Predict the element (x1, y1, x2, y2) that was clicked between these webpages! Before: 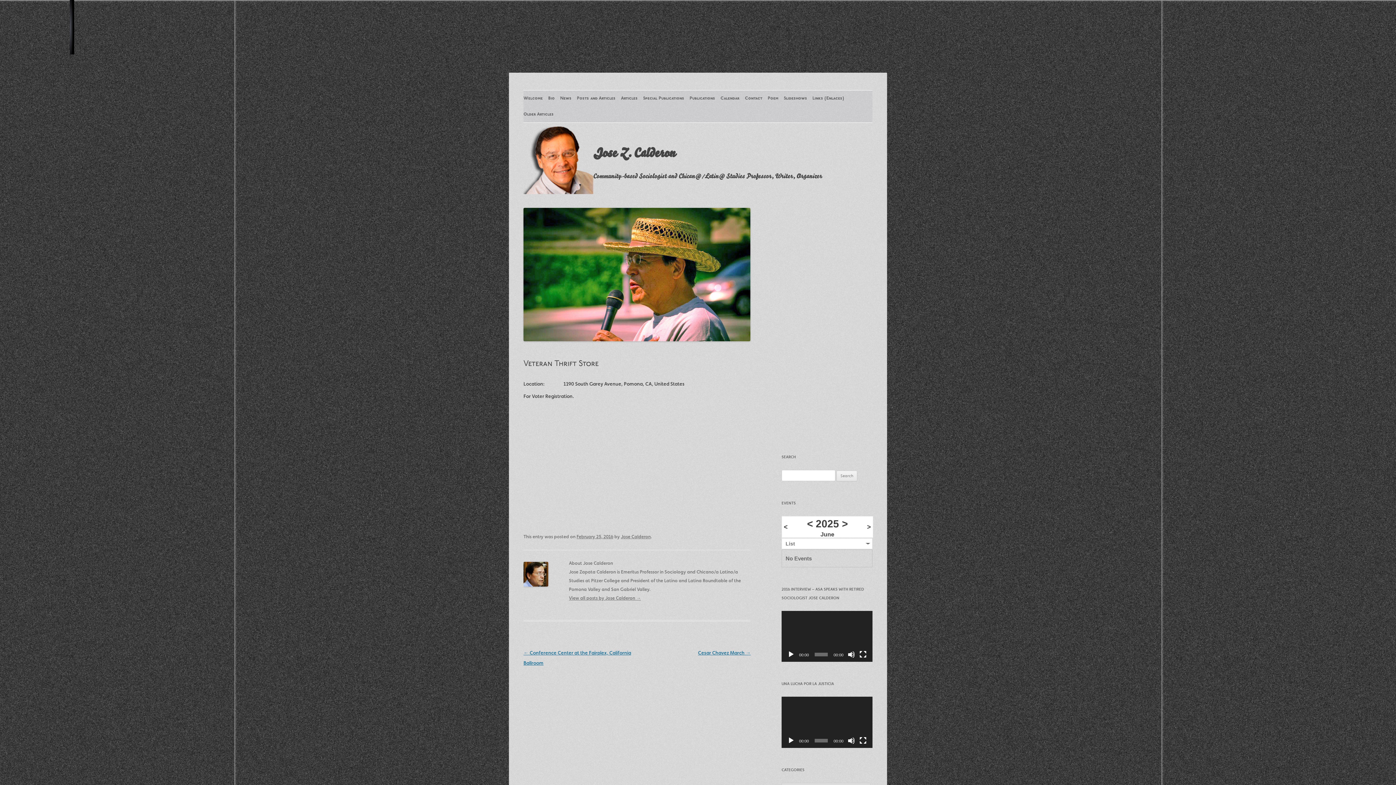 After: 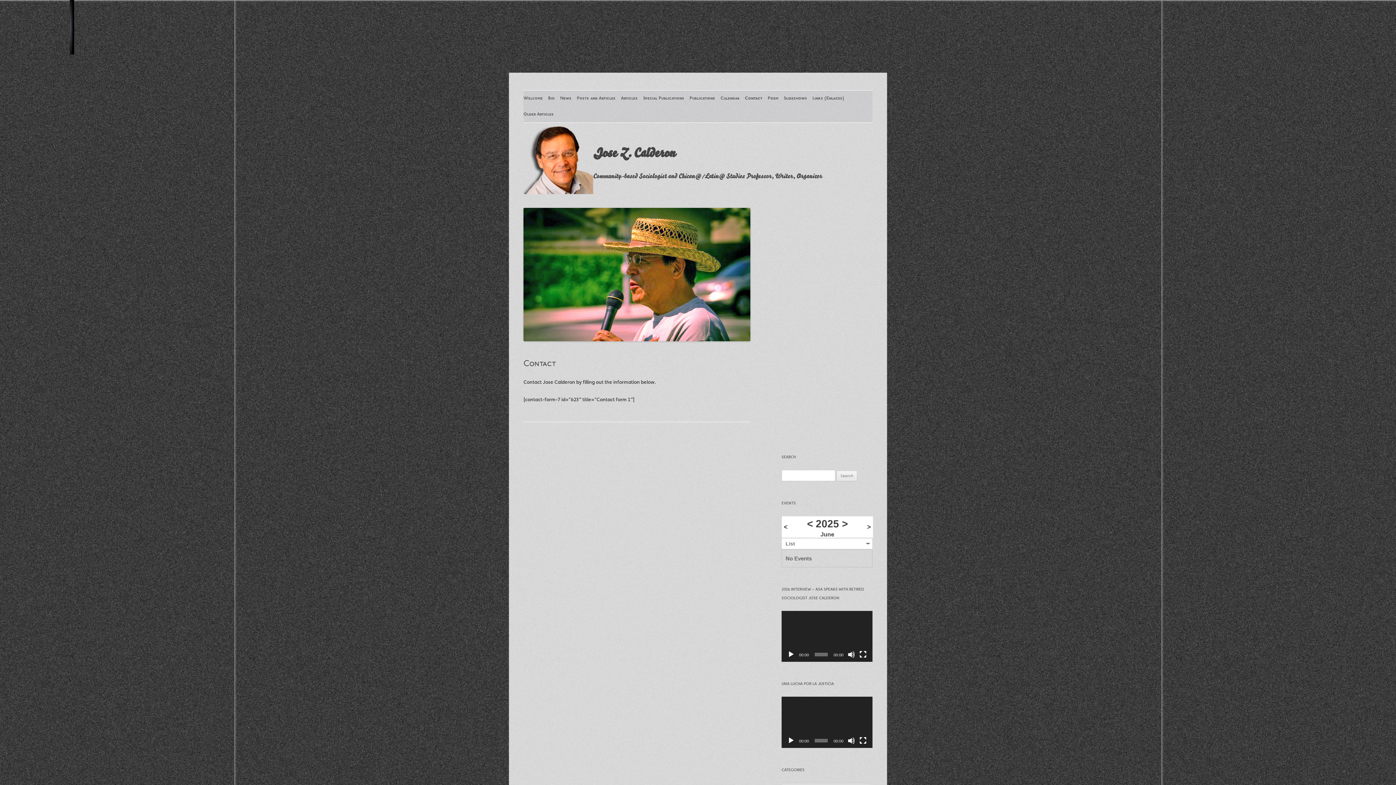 Action: label: Contact bbox: (745, 90, 762, 106)